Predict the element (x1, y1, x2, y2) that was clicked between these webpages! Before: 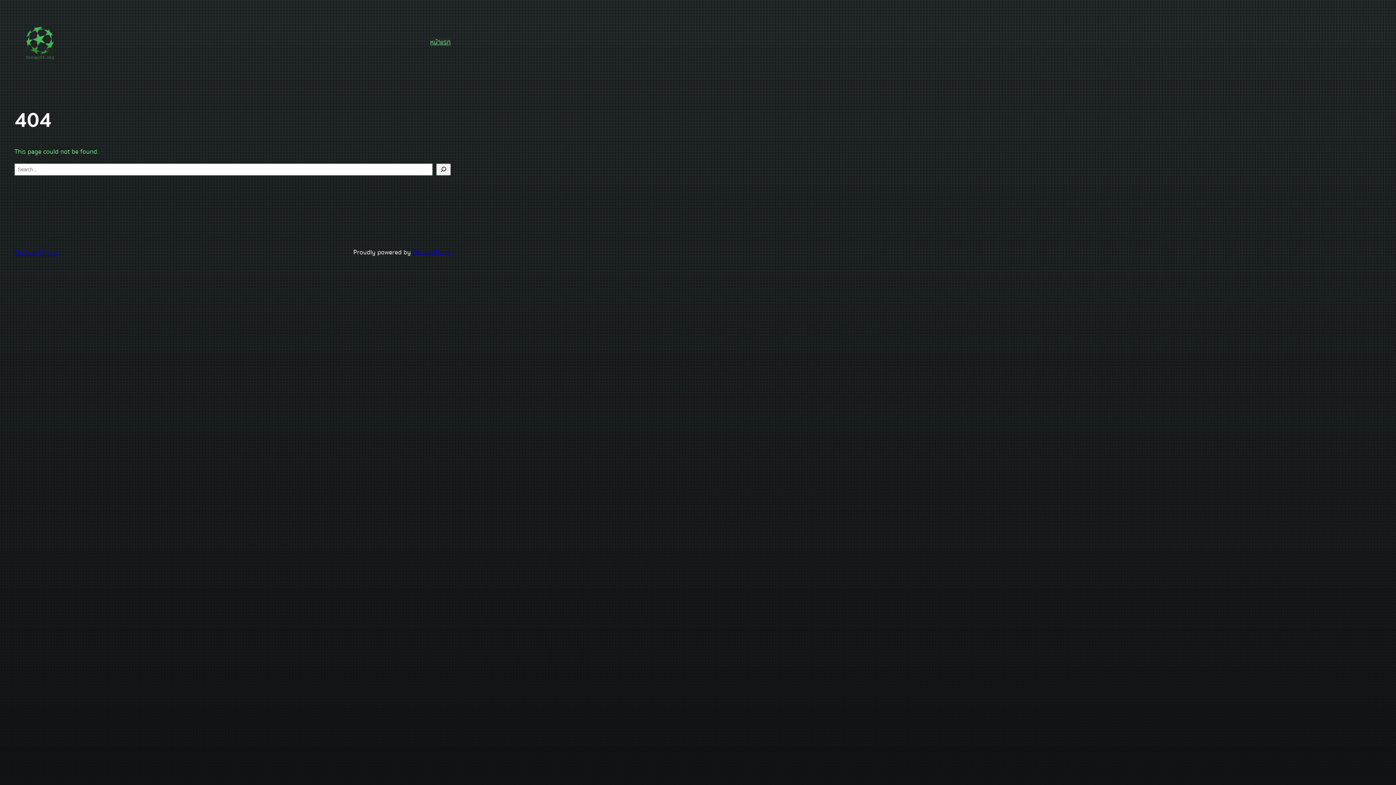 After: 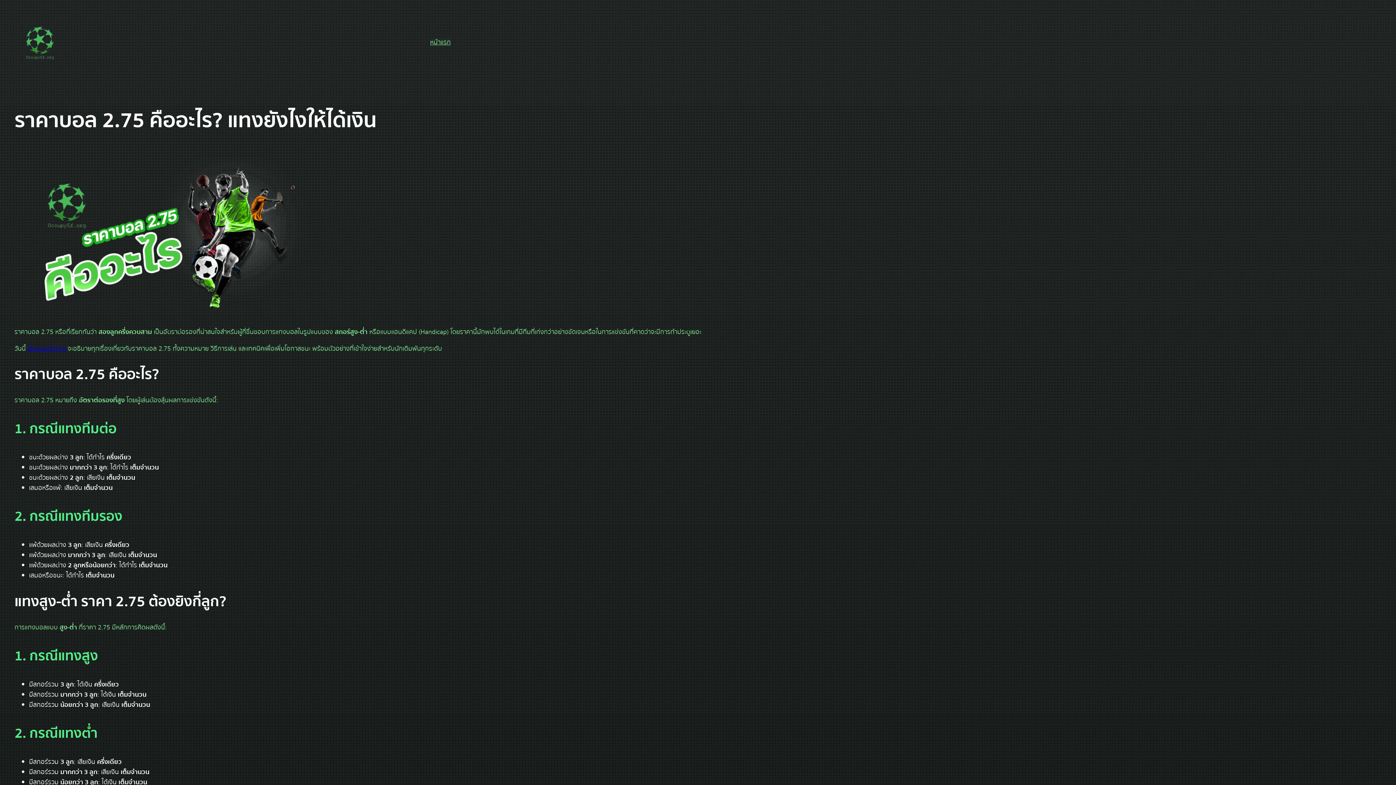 Action: bbox: (14, 246, 57, 258) label: OccupySf.org